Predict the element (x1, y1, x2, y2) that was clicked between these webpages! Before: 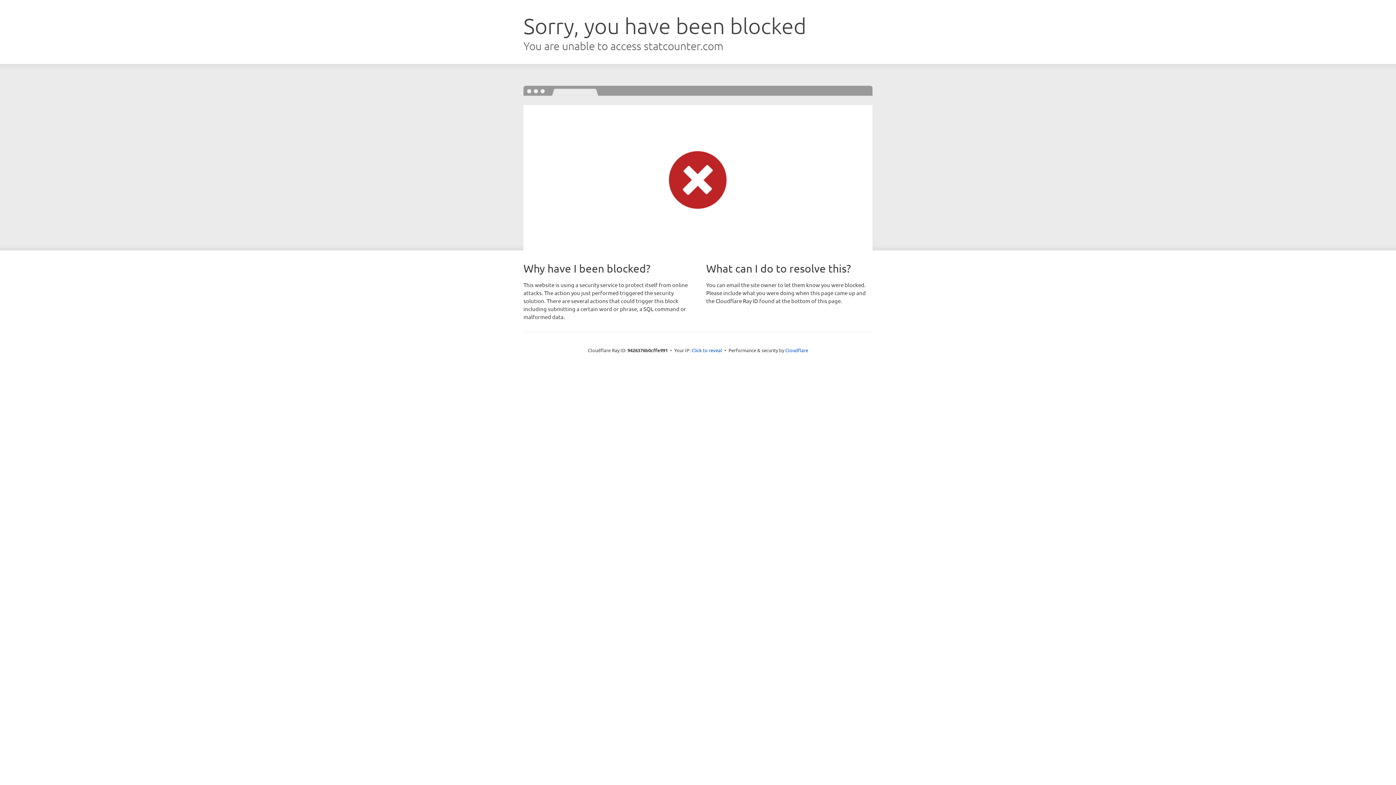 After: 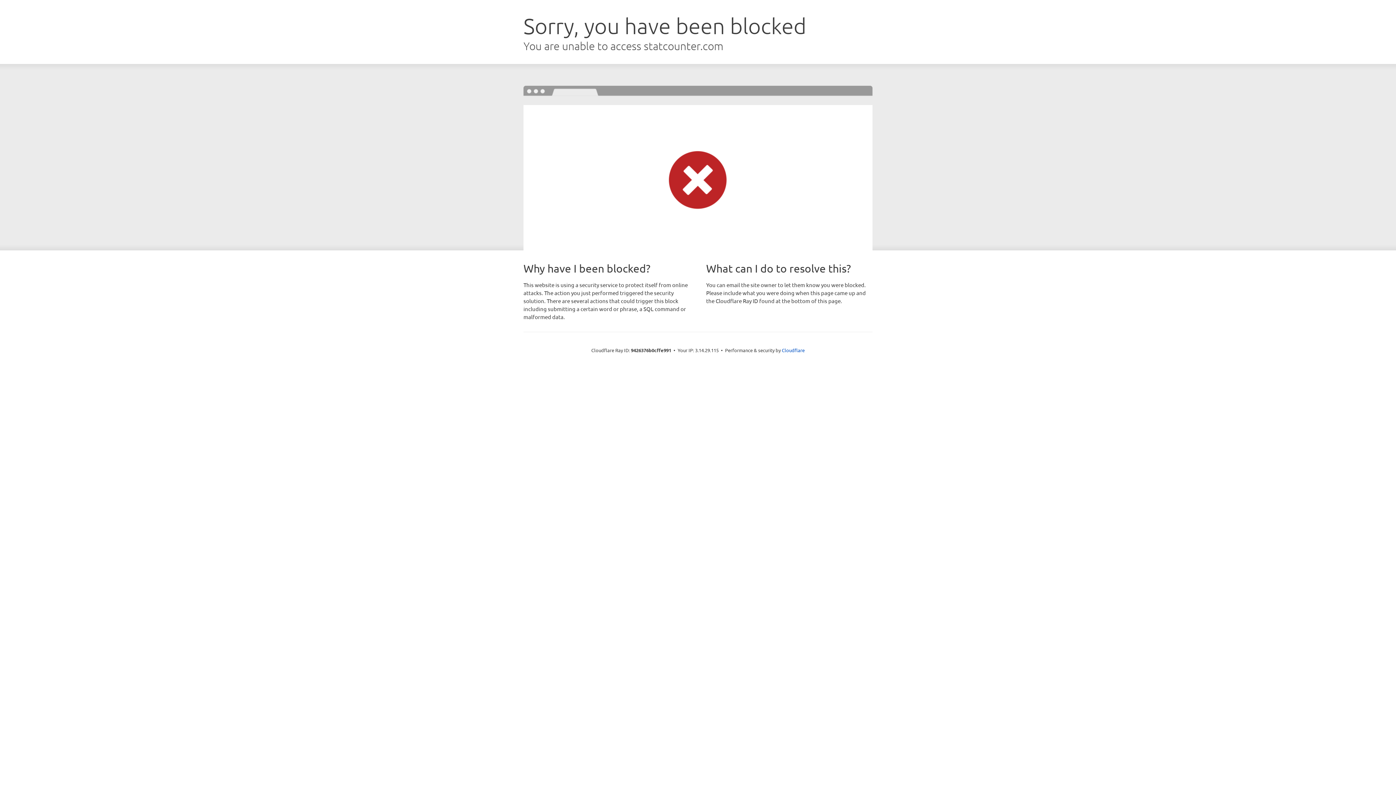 Action: label: Click to reveal bbox: (691, 346, 722, 353)